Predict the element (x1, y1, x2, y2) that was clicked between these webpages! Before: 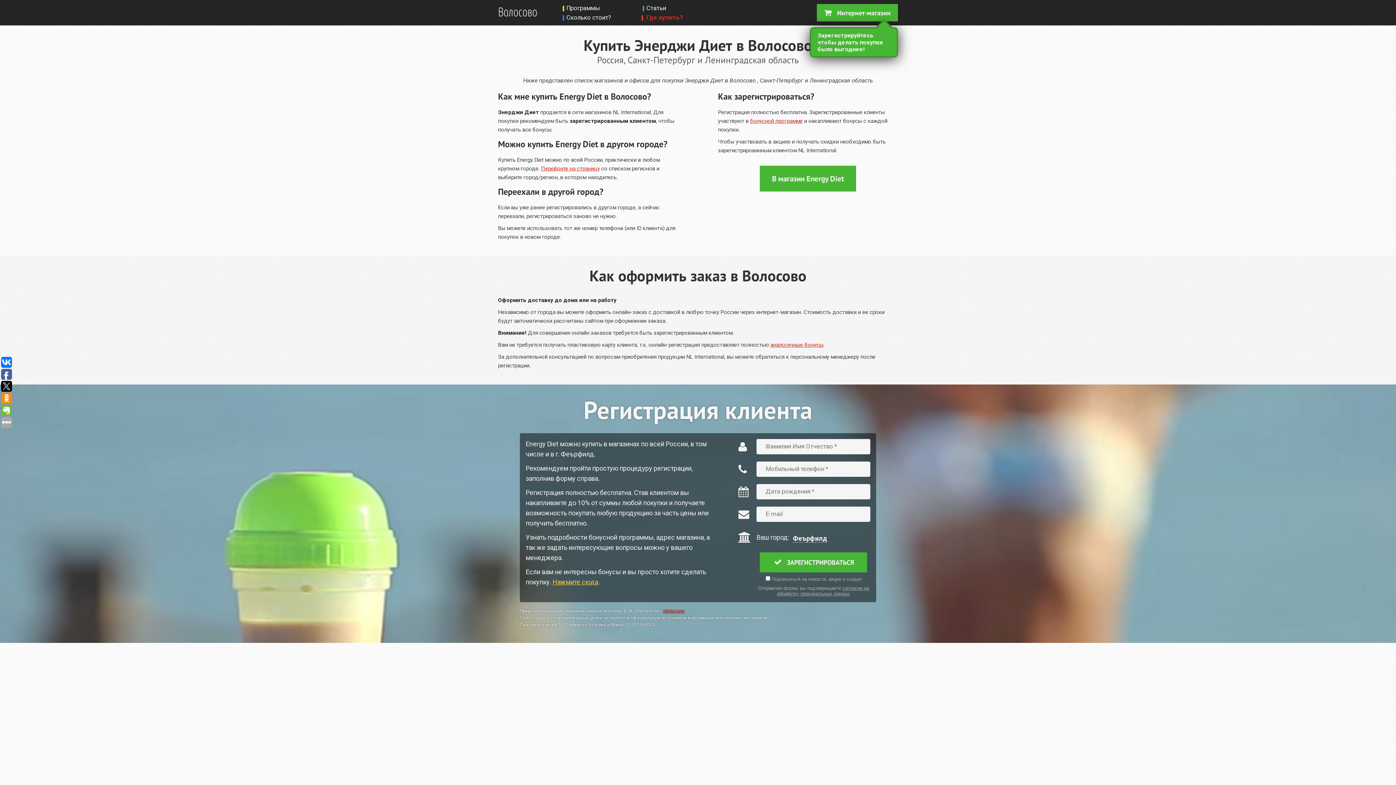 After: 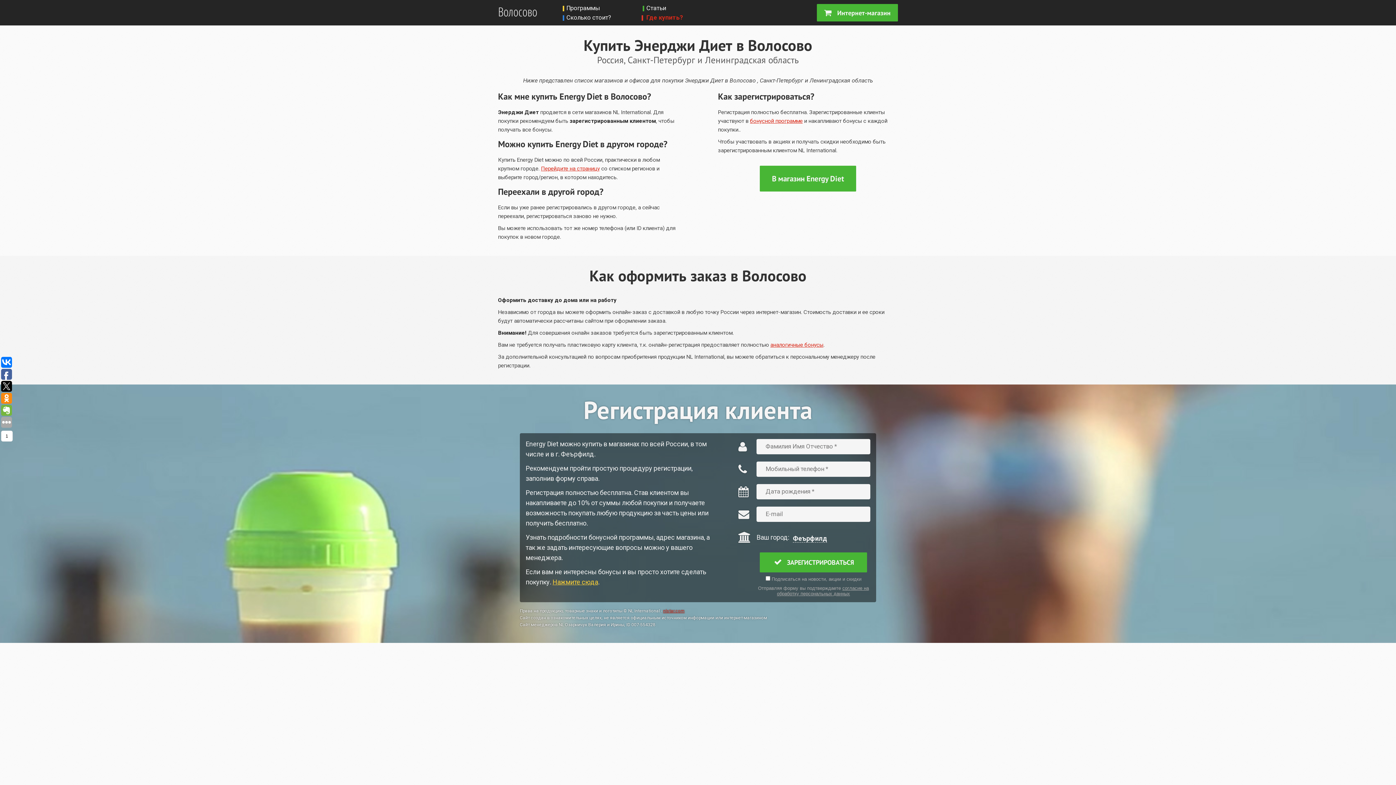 Action: bbox: (1, 369, 12, 380)